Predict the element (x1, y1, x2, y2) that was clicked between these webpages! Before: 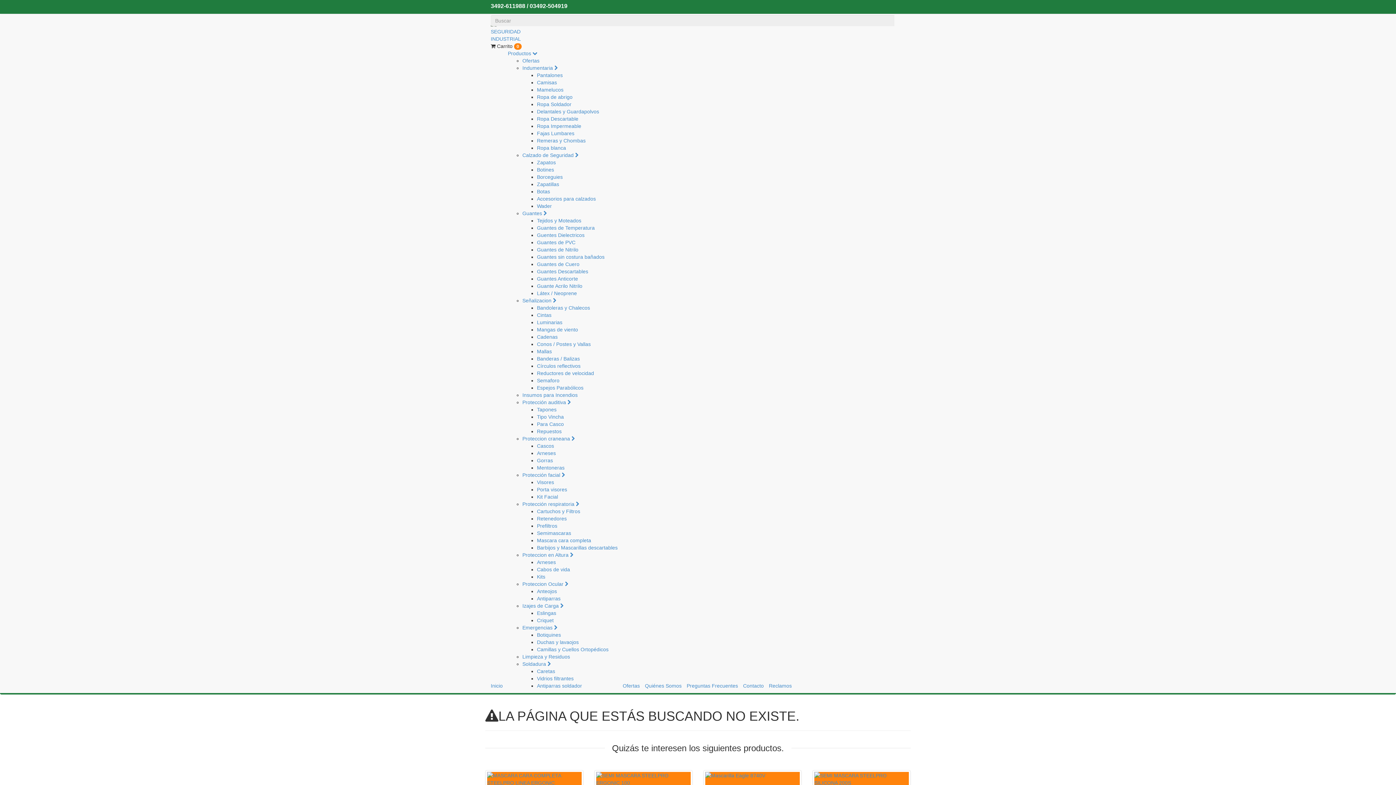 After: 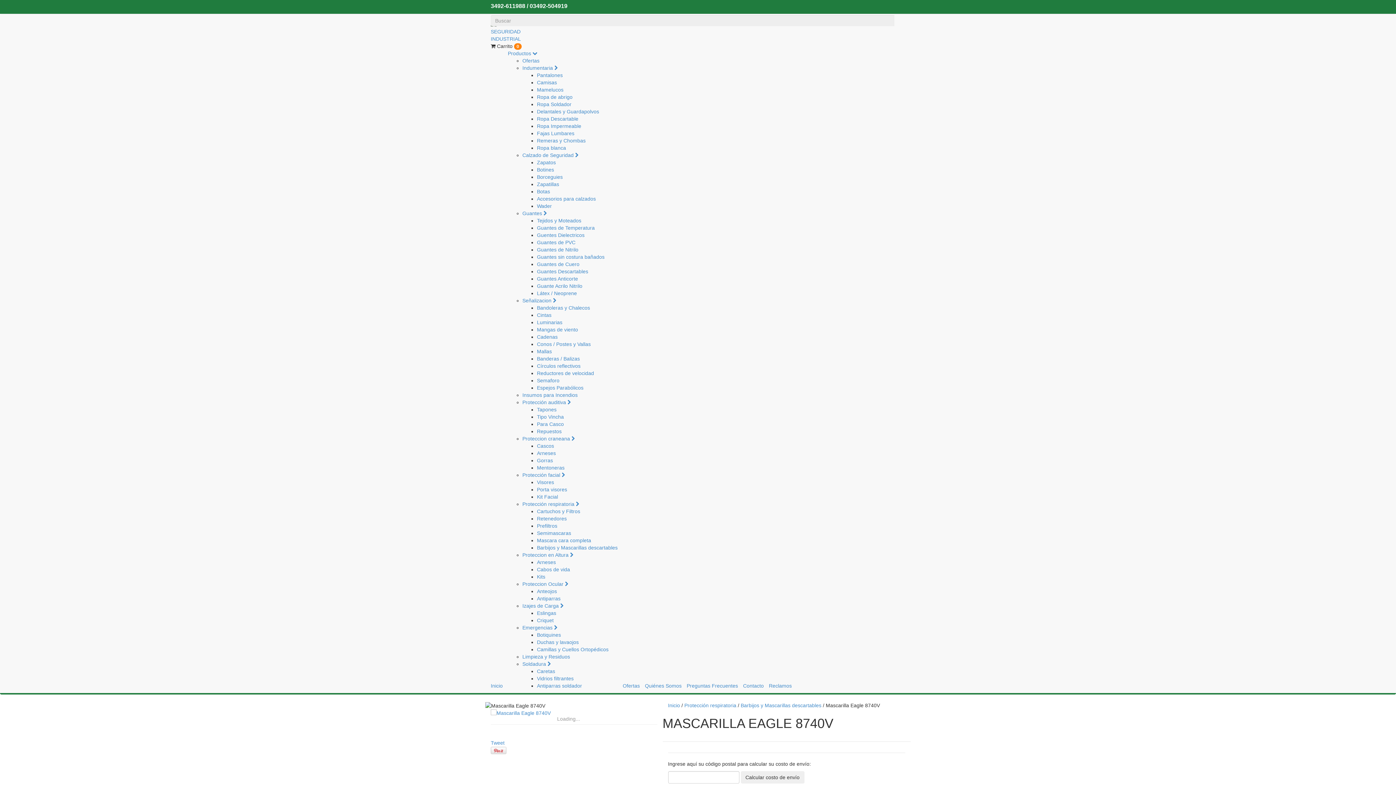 Action: bbox: (705, 772, 800, 779)